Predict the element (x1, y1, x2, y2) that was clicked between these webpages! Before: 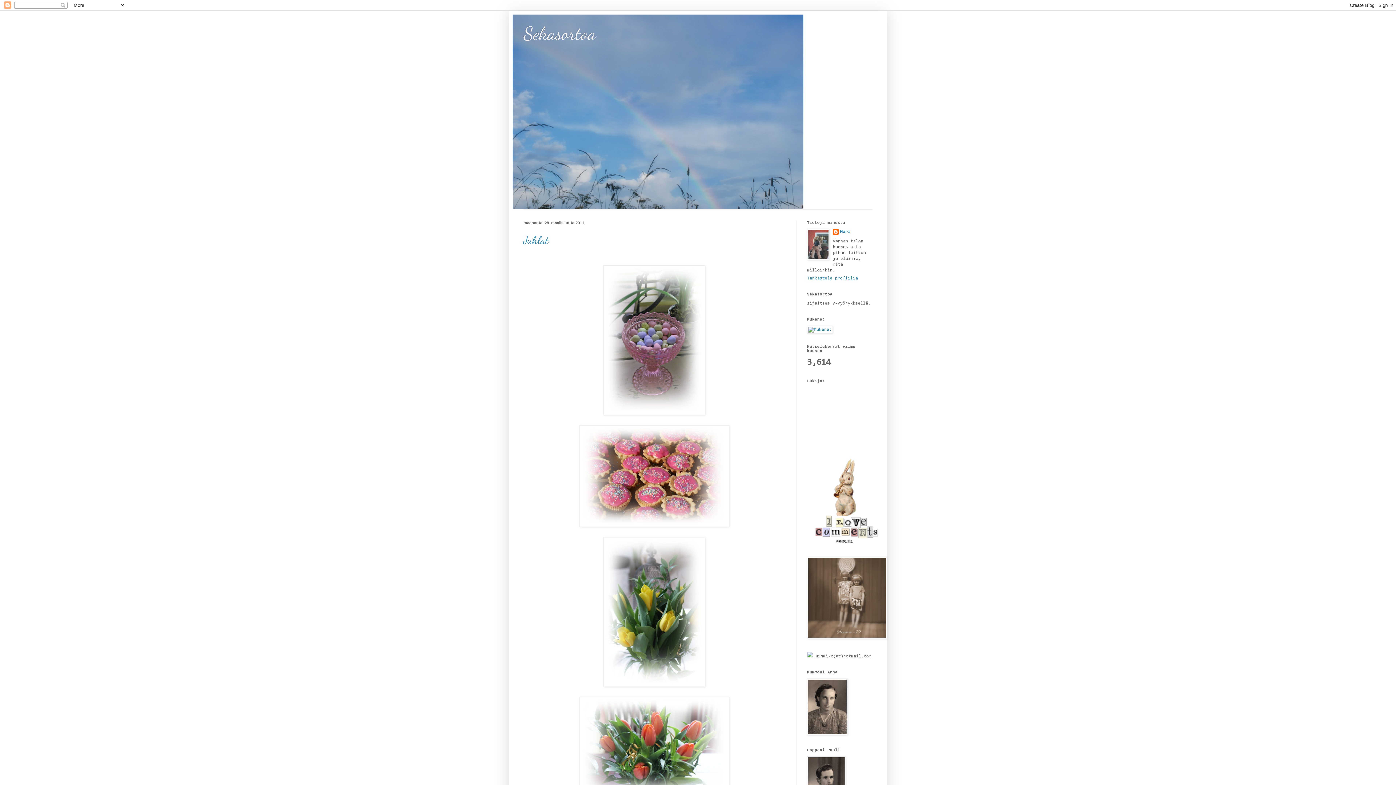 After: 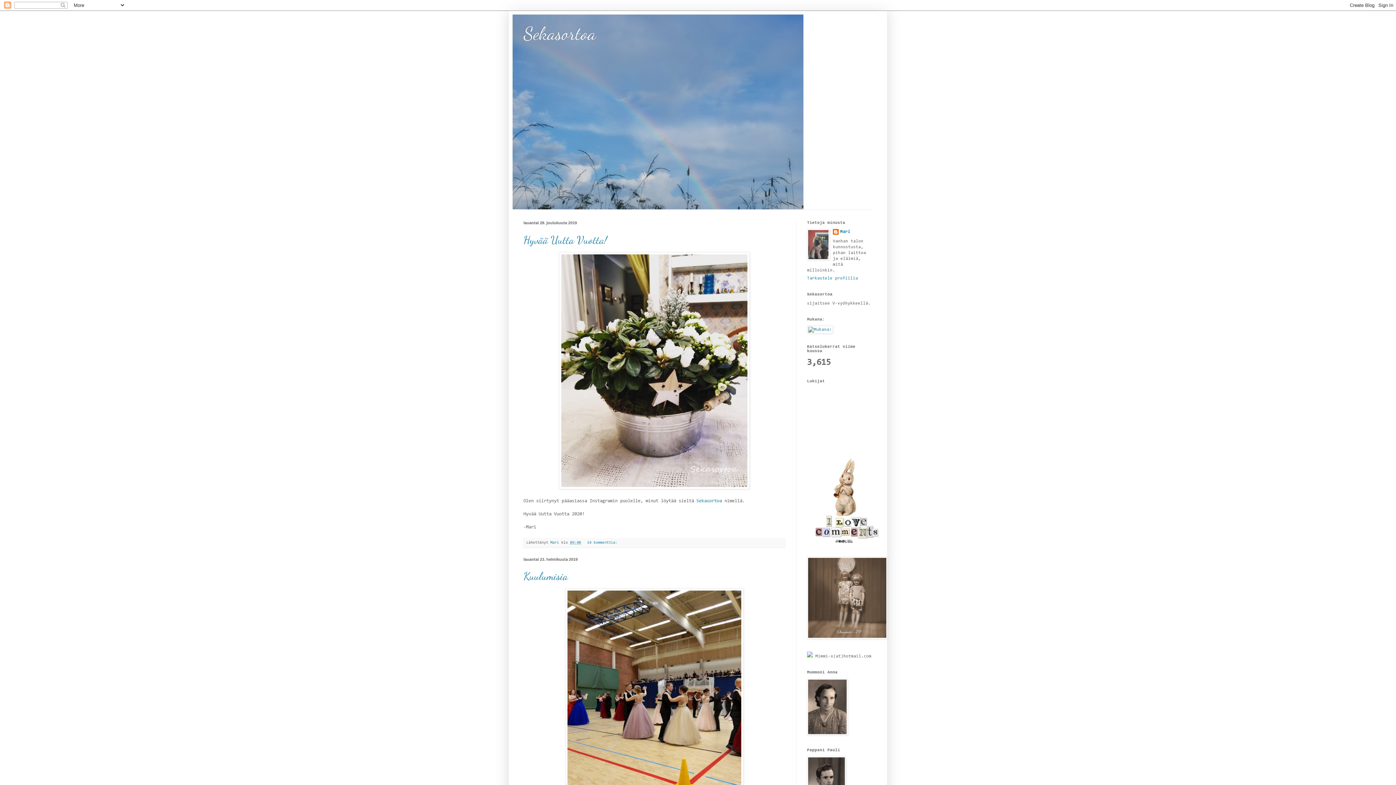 Action: bbox: (523, 22, 596, 44) label: Sekasortoa